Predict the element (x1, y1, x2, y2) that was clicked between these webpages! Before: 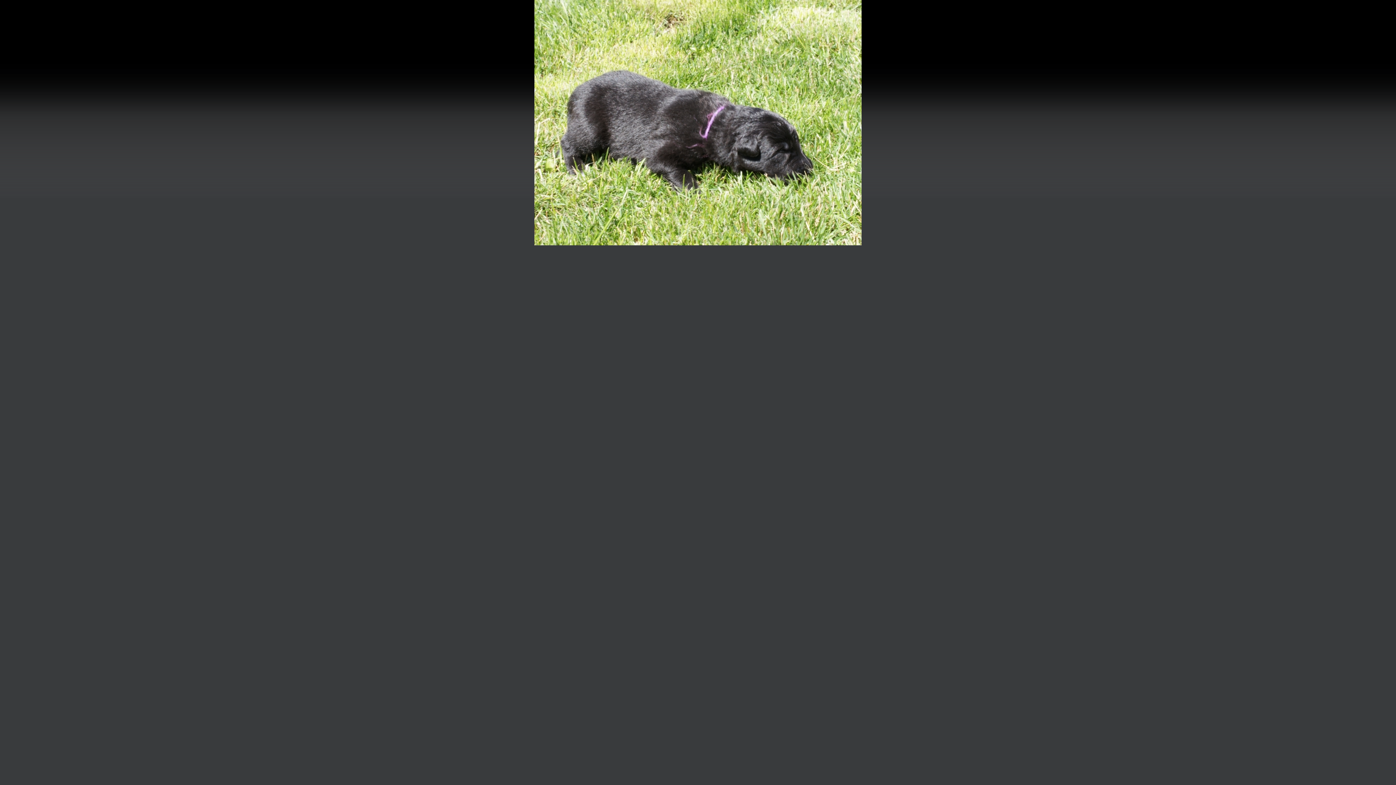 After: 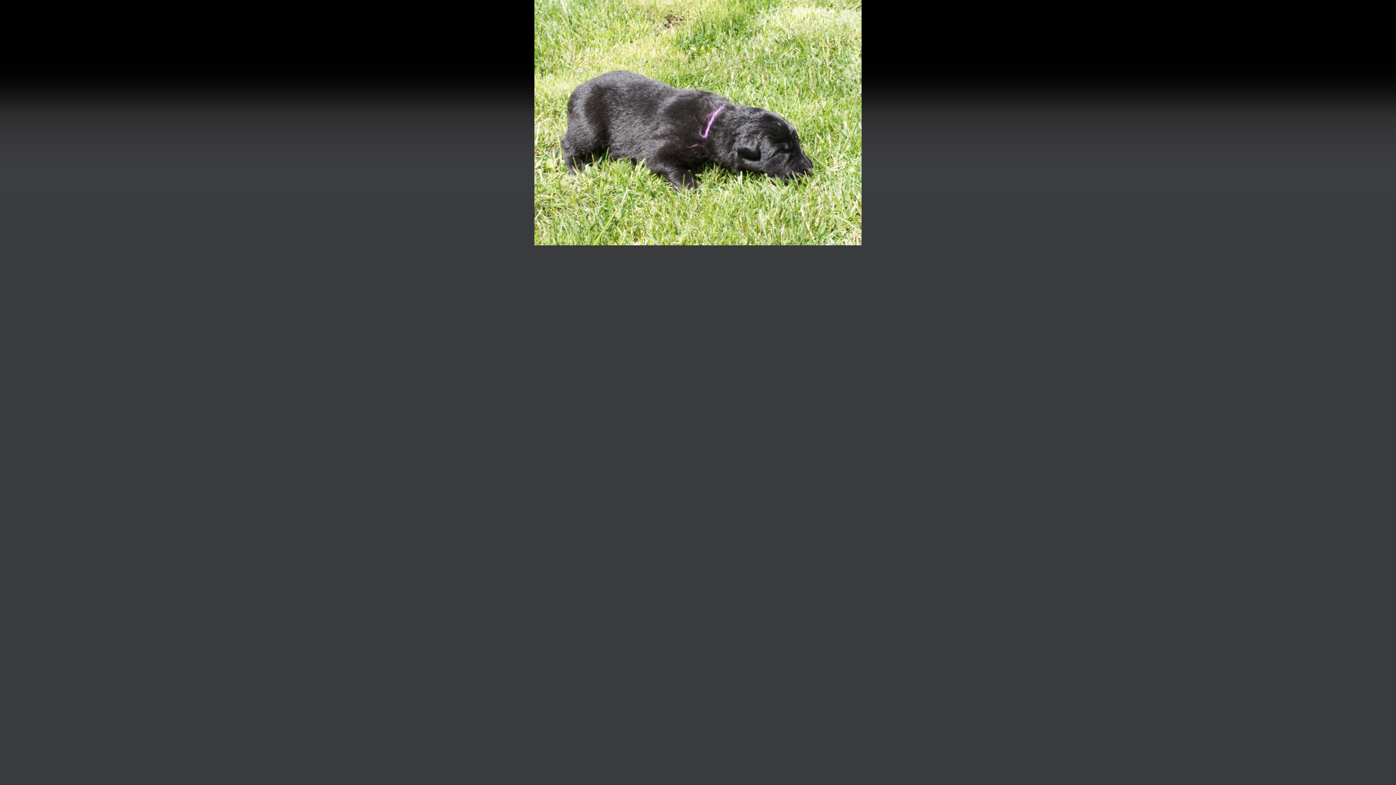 Action: bbox: (534, 241, 861, 246)